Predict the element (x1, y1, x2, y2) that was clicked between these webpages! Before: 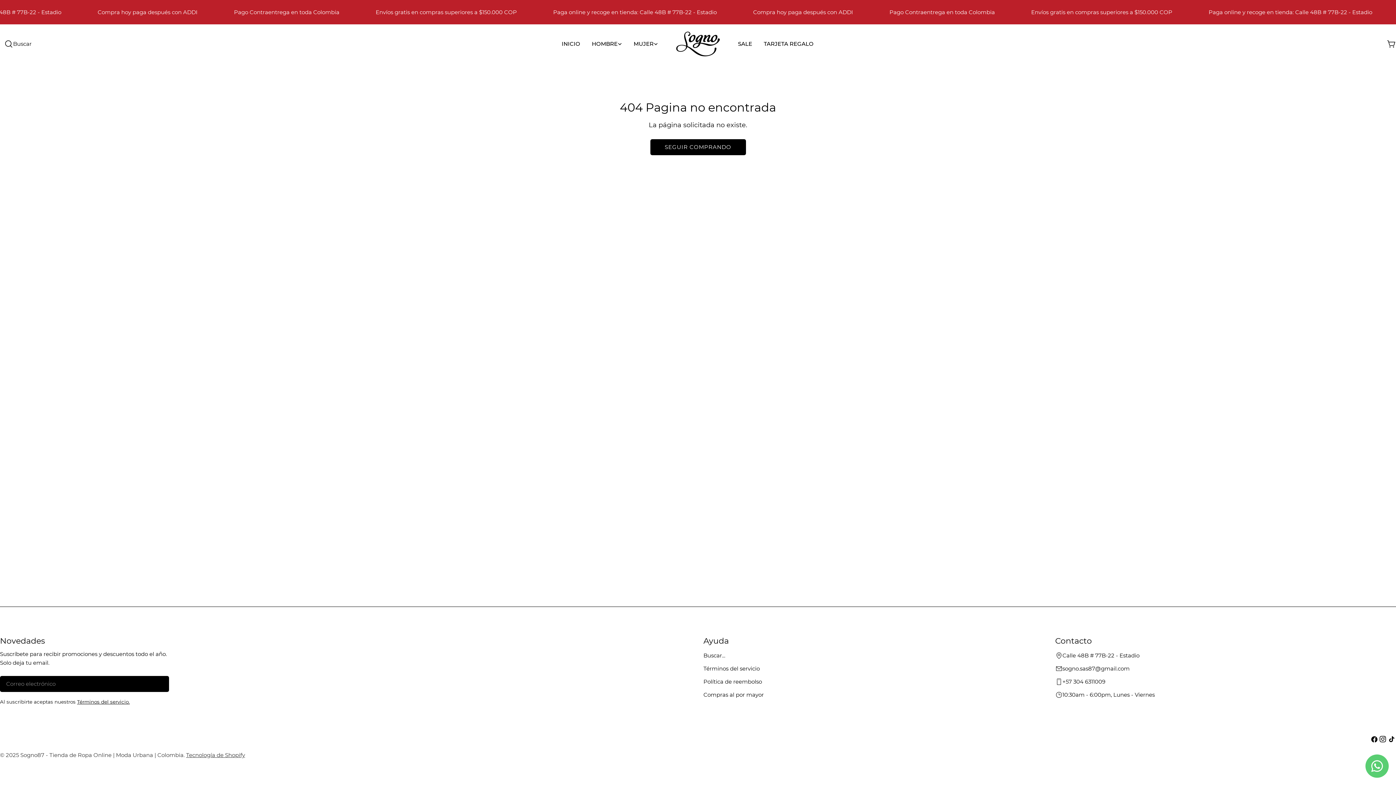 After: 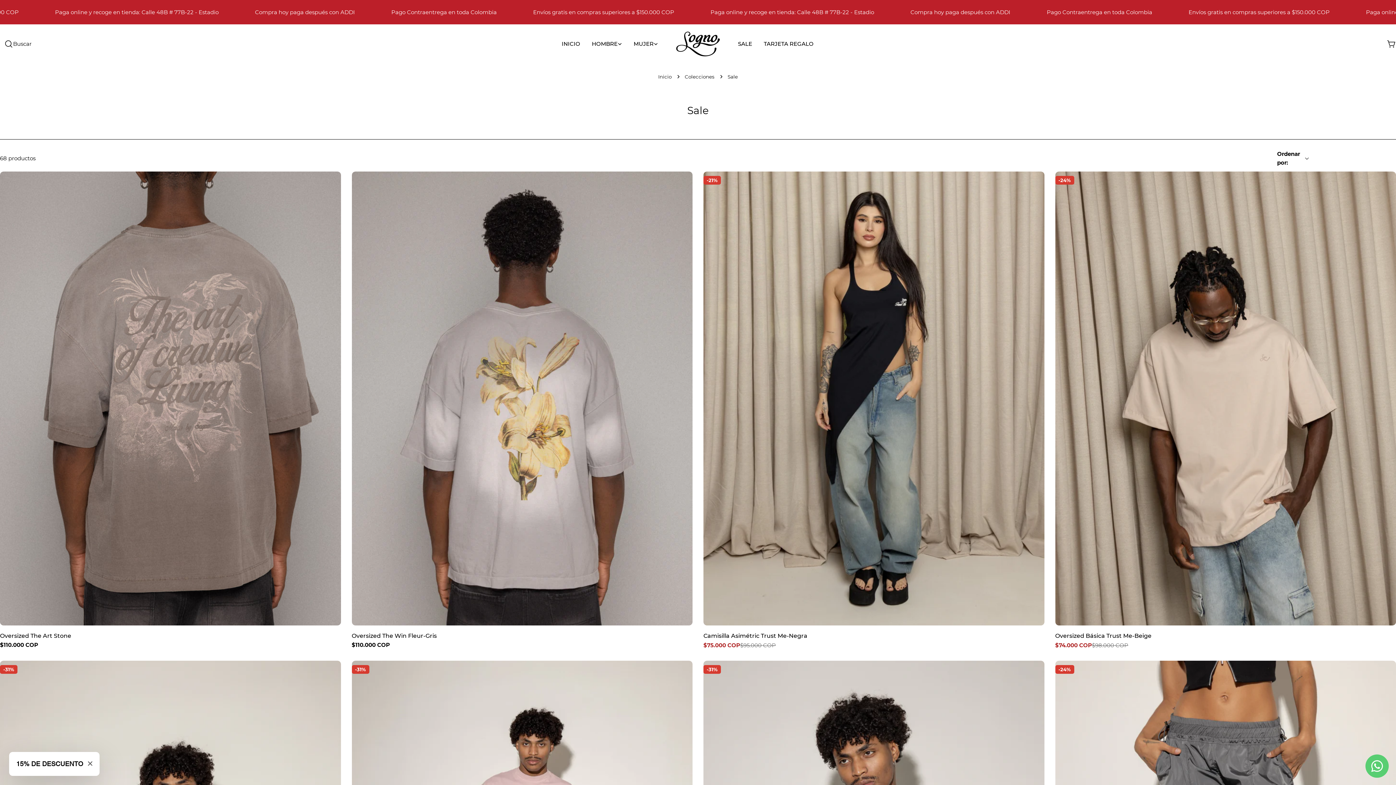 Action: bbox: (732, 39, 758, 48) label: SALE